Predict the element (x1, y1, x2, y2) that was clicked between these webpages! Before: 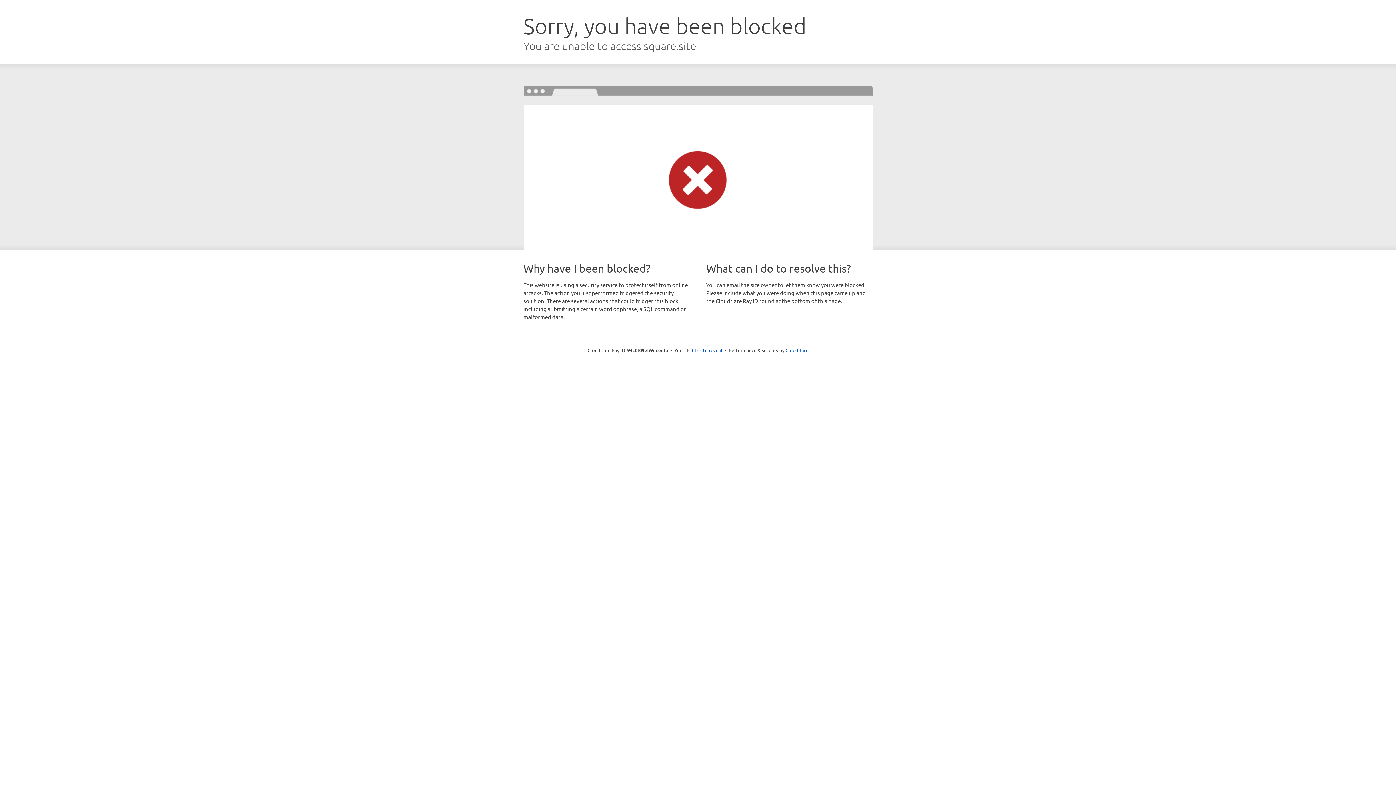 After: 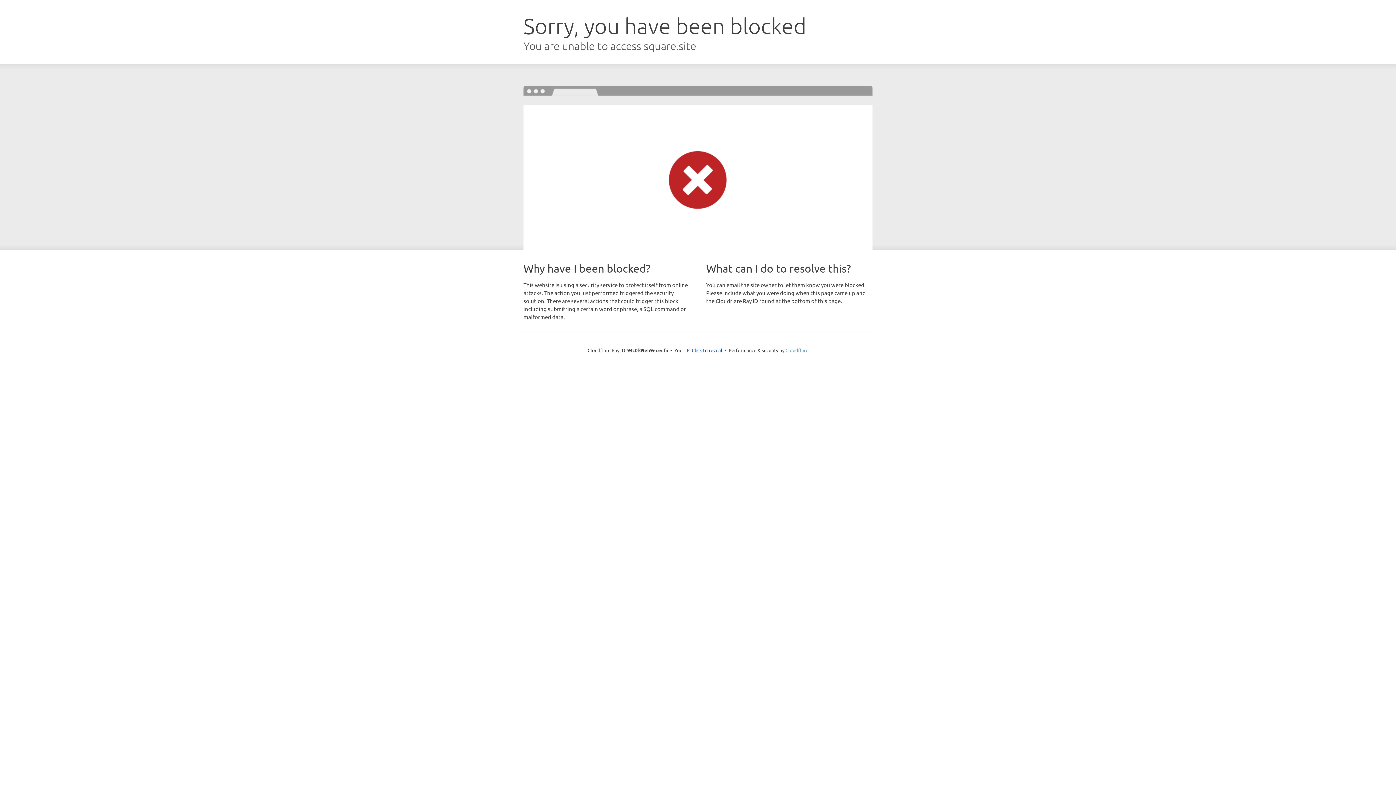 Action: label: Cloudflare bbox: (785, 347, 808, 353)